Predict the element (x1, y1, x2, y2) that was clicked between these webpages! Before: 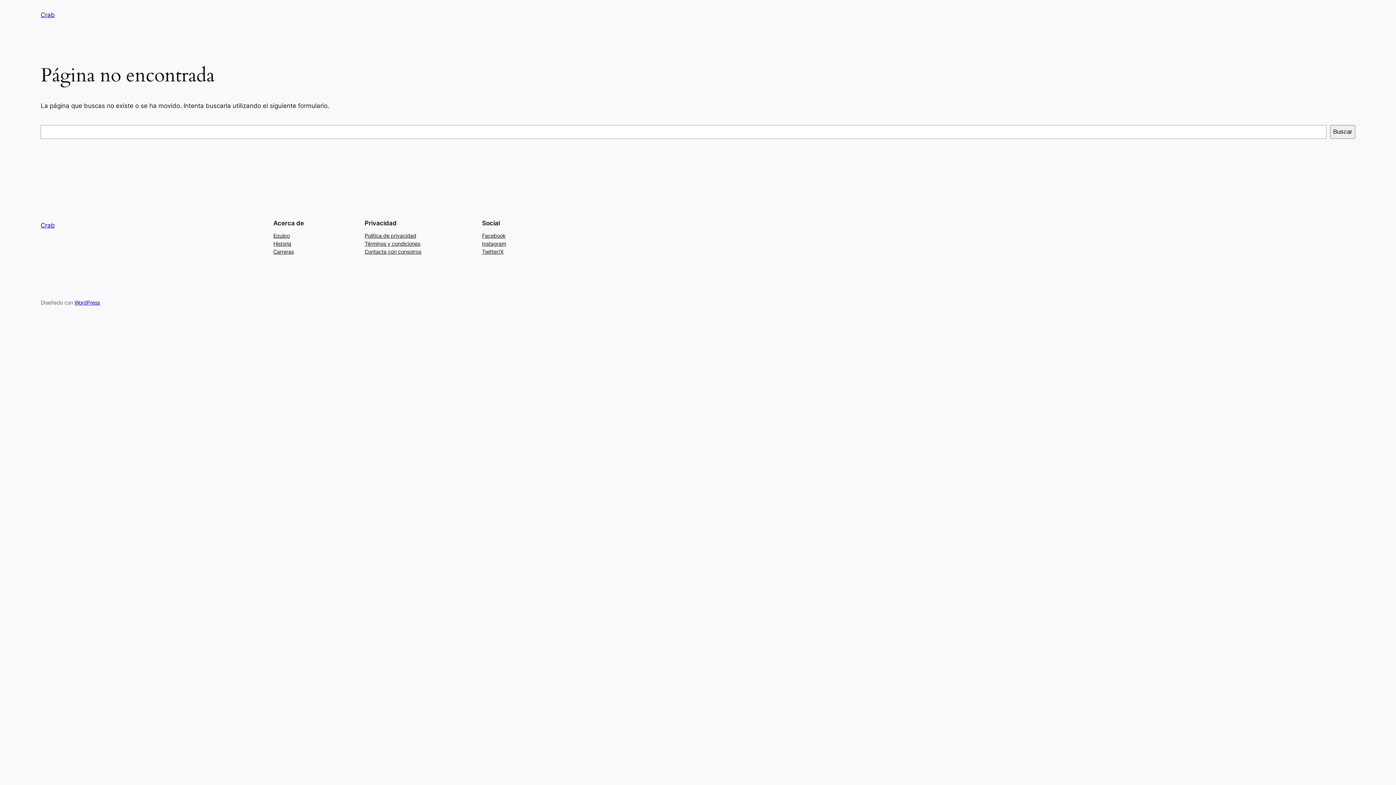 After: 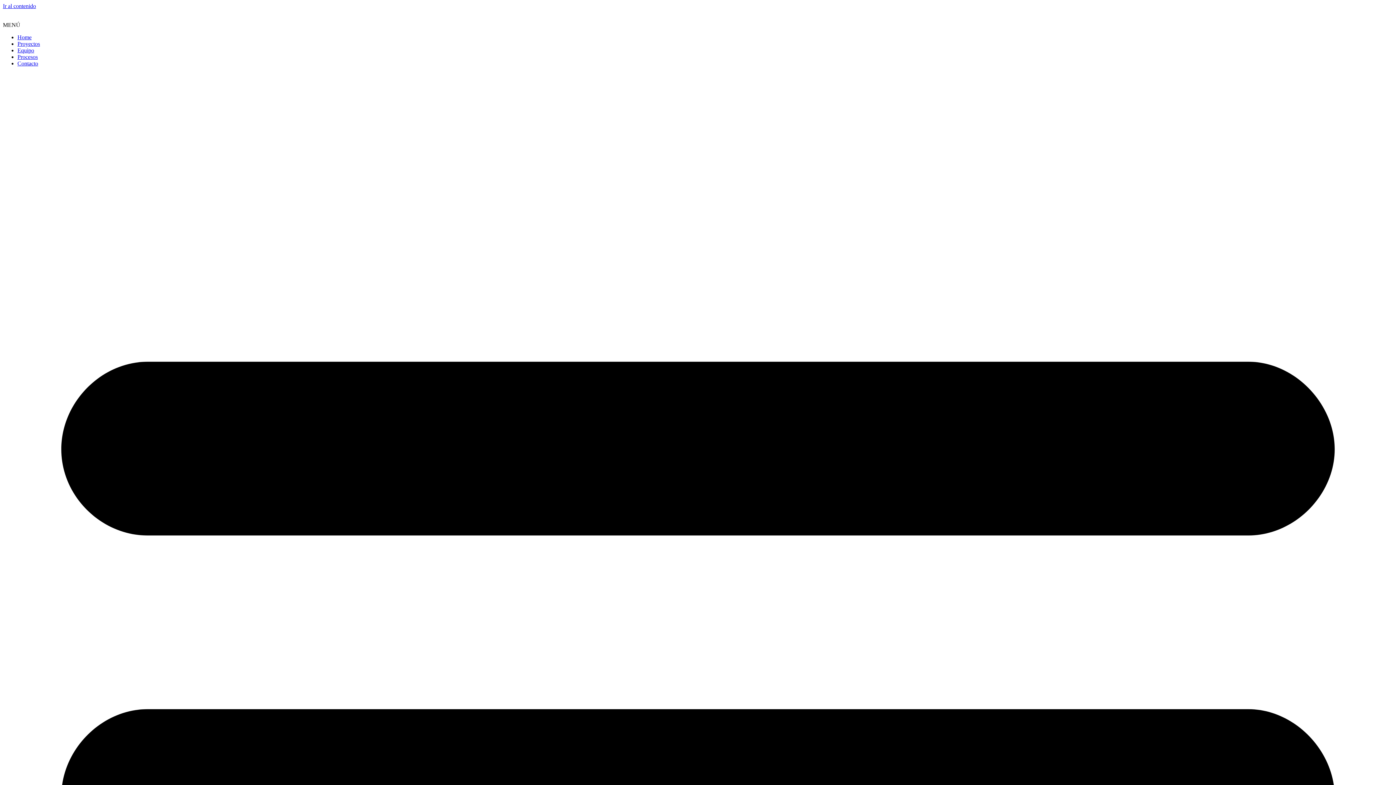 Action: label: Crab bbox: (40, 221, 54, 229)